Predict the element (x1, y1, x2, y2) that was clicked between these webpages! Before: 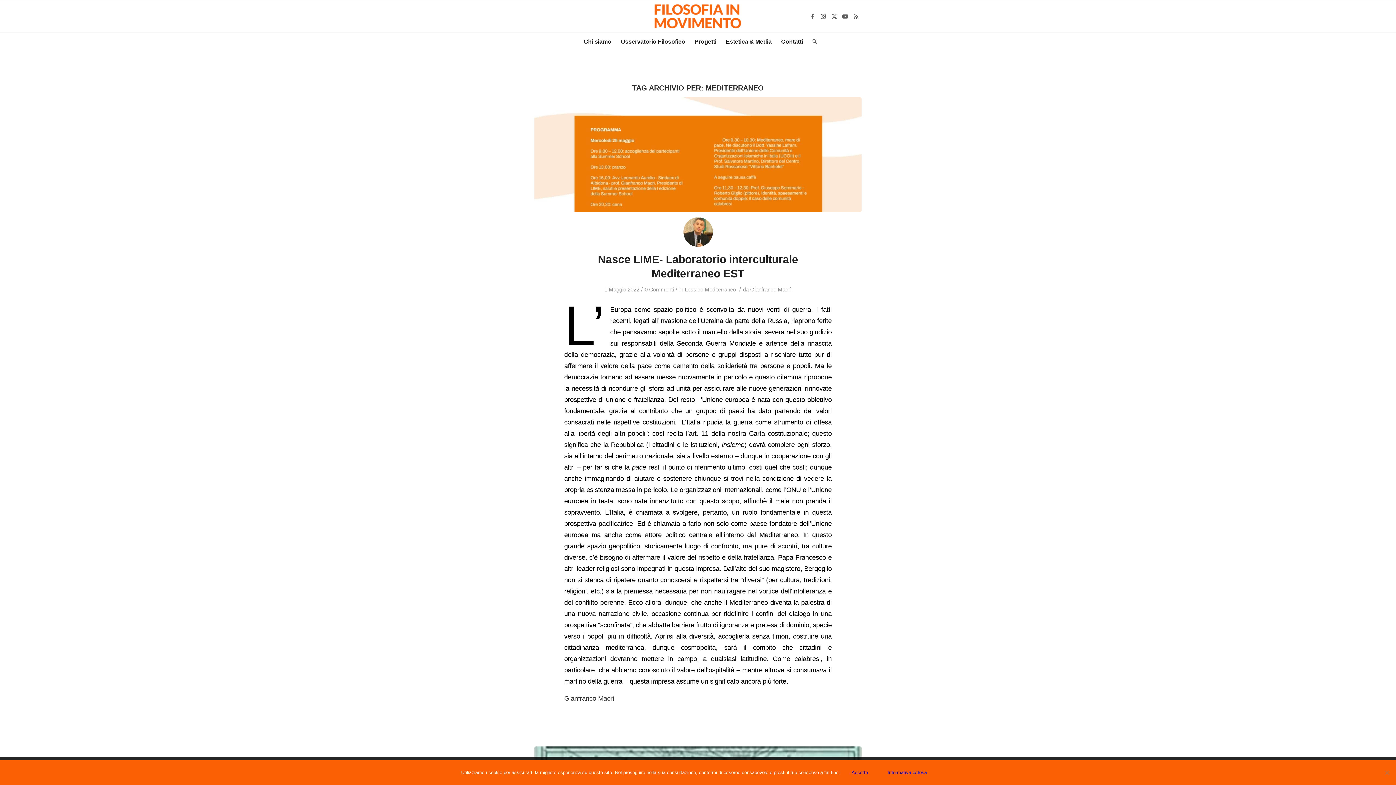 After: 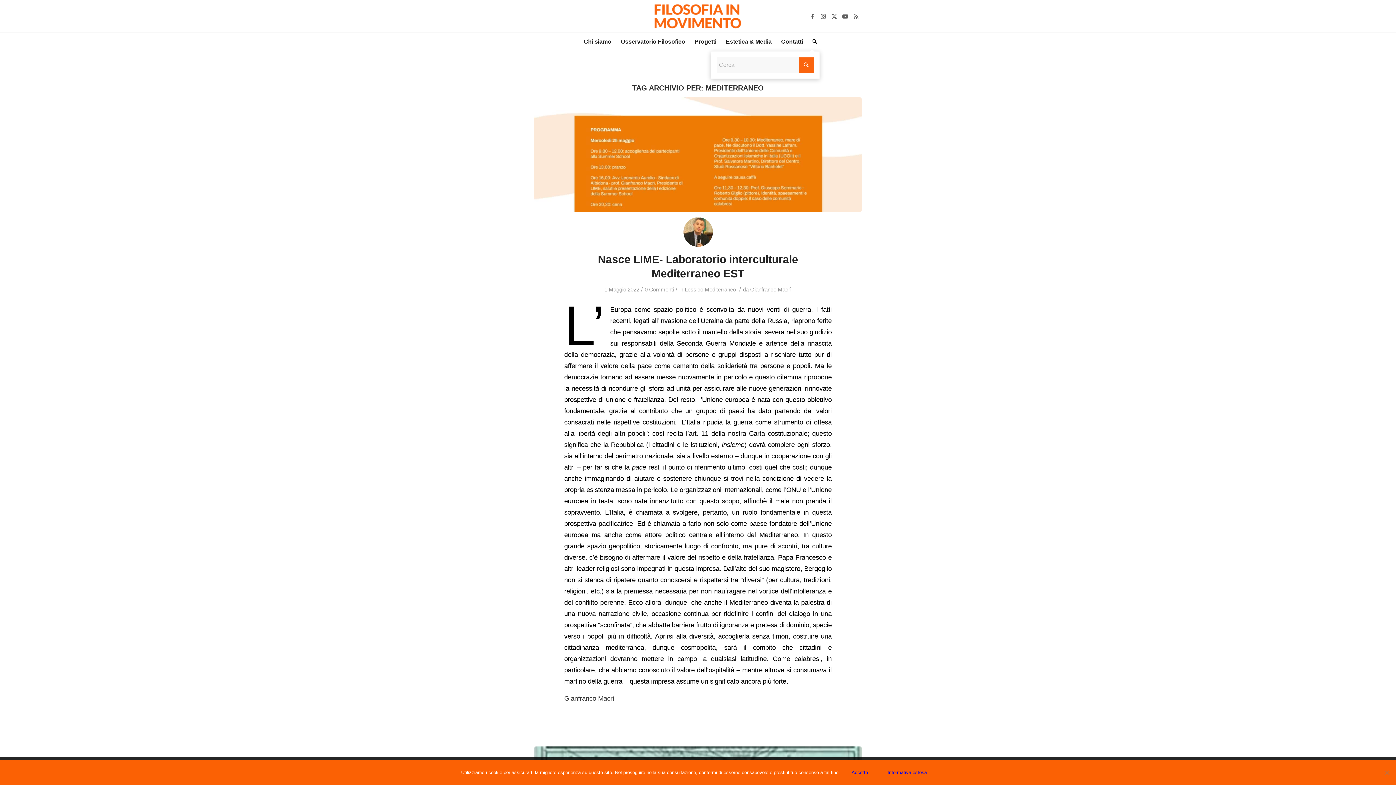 Action: bbox: (807, 32, 817, 50) label: Cerca